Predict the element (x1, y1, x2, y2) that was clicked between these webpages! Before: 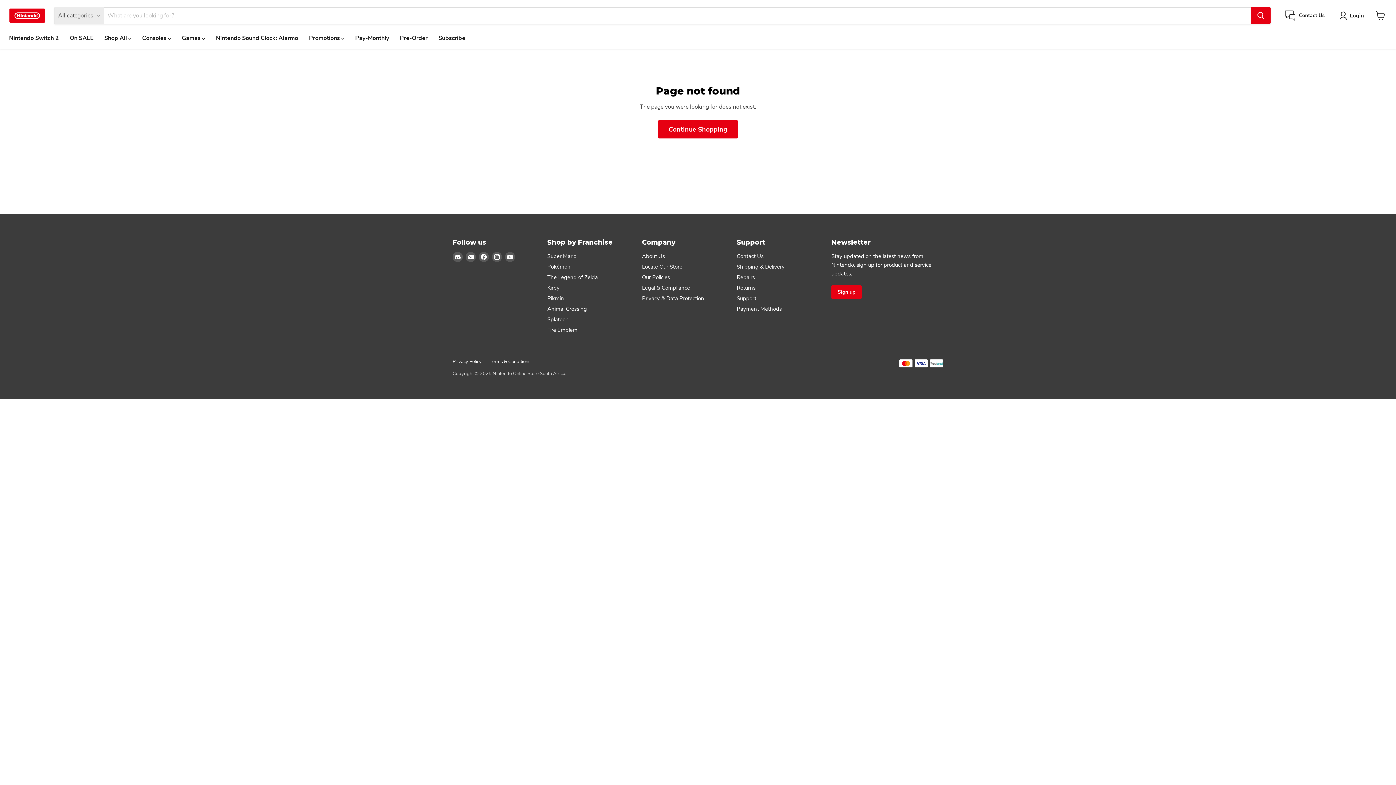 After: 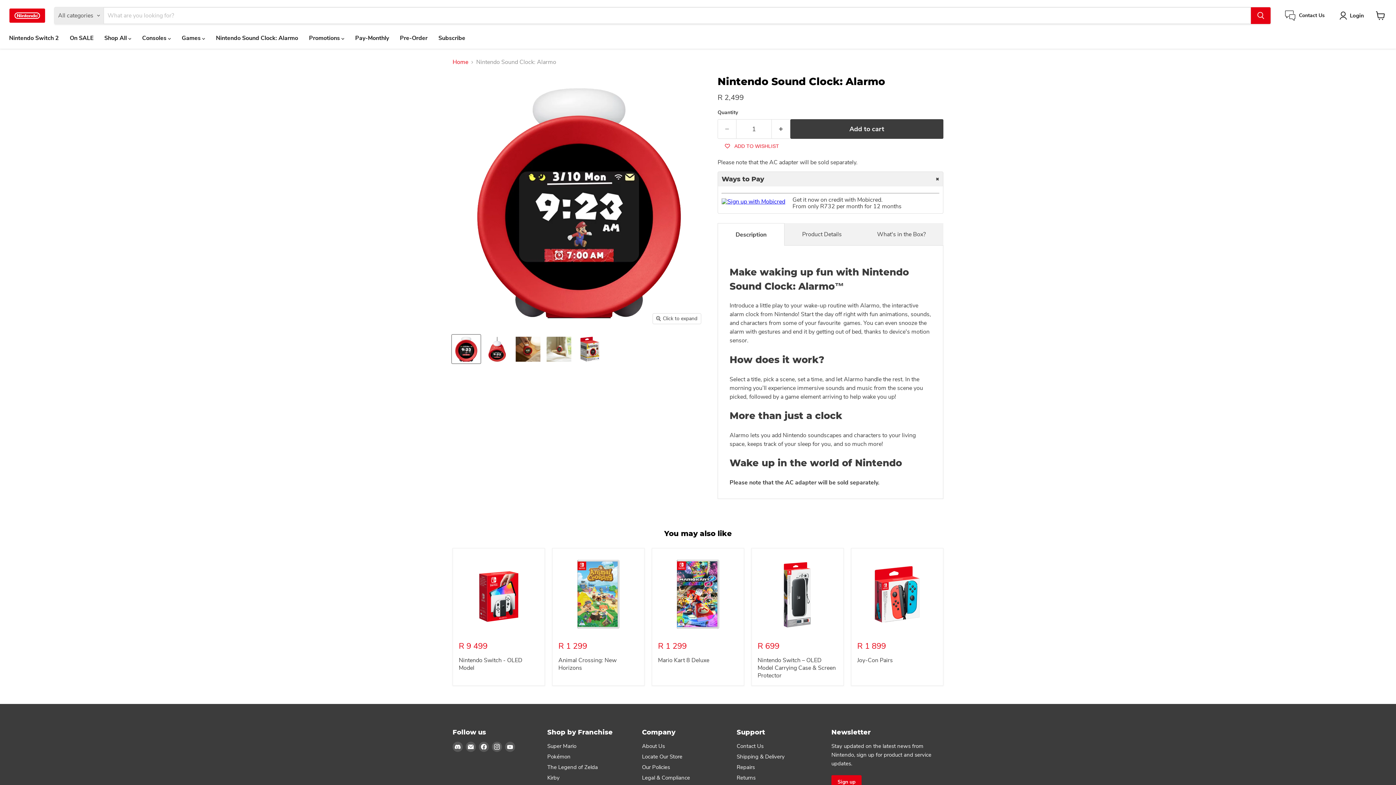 Action: label: Nintendo Sound Clock: Alarmo bbox: (210, 30, 303, 45)